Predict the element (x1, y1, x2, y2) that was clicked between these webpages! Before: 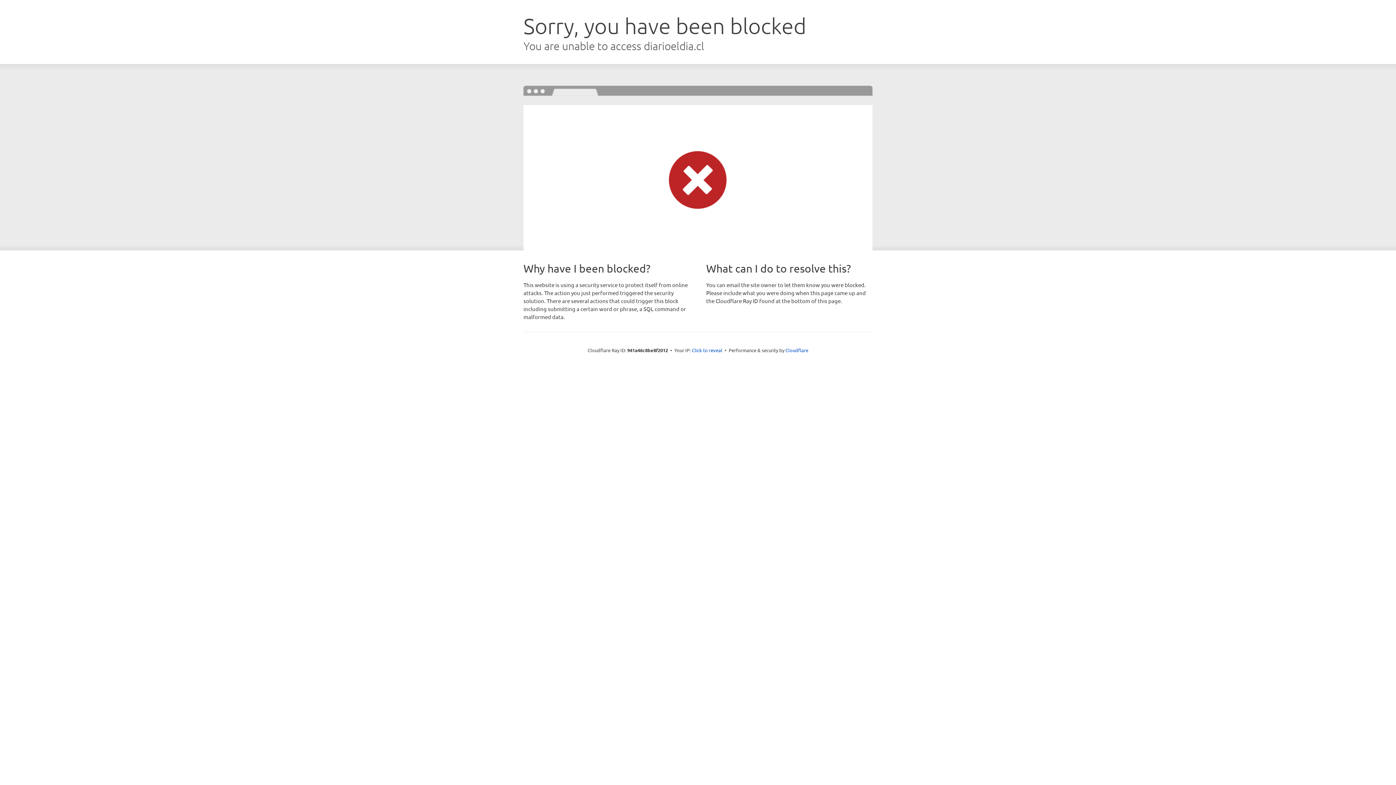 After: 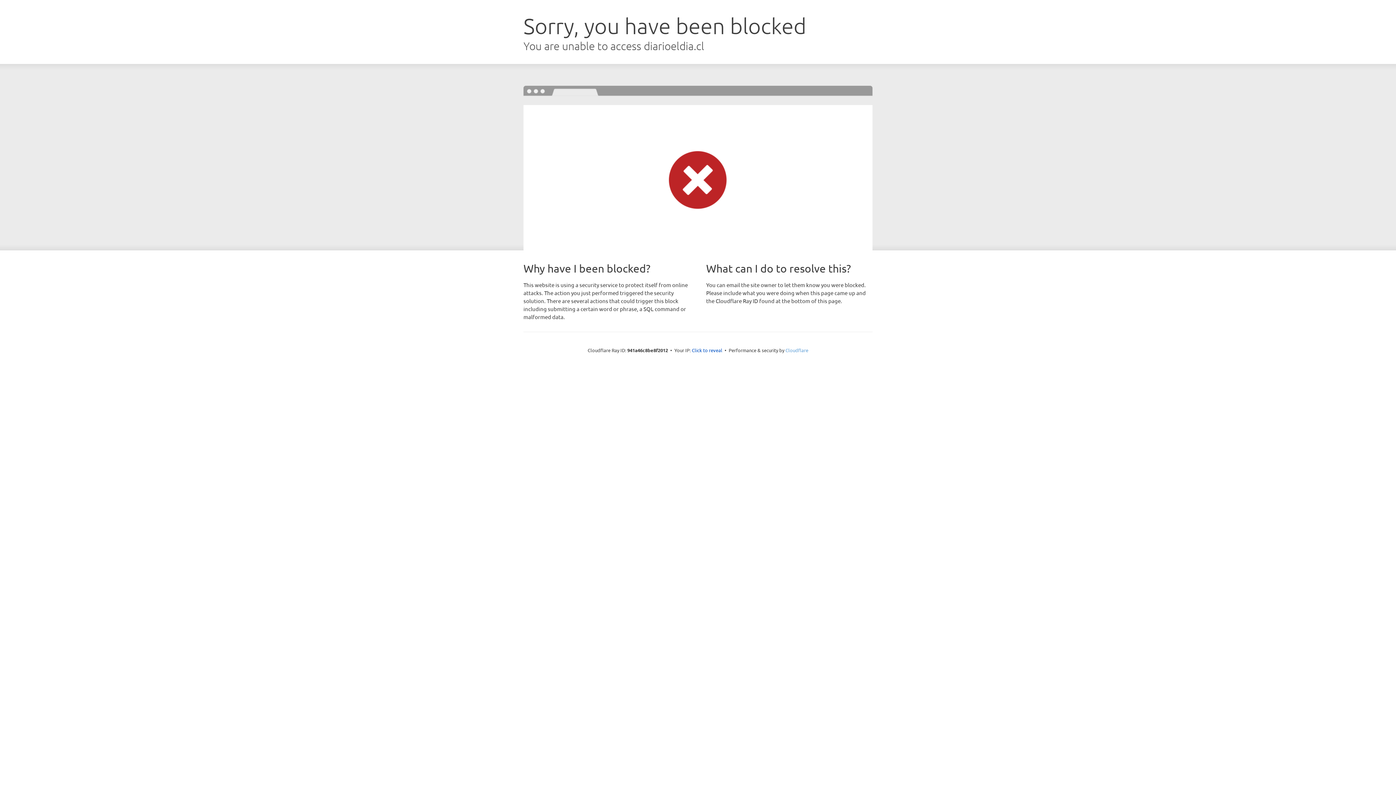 Action: label: Cloudflare bbox: (785, 347, 808, 353)